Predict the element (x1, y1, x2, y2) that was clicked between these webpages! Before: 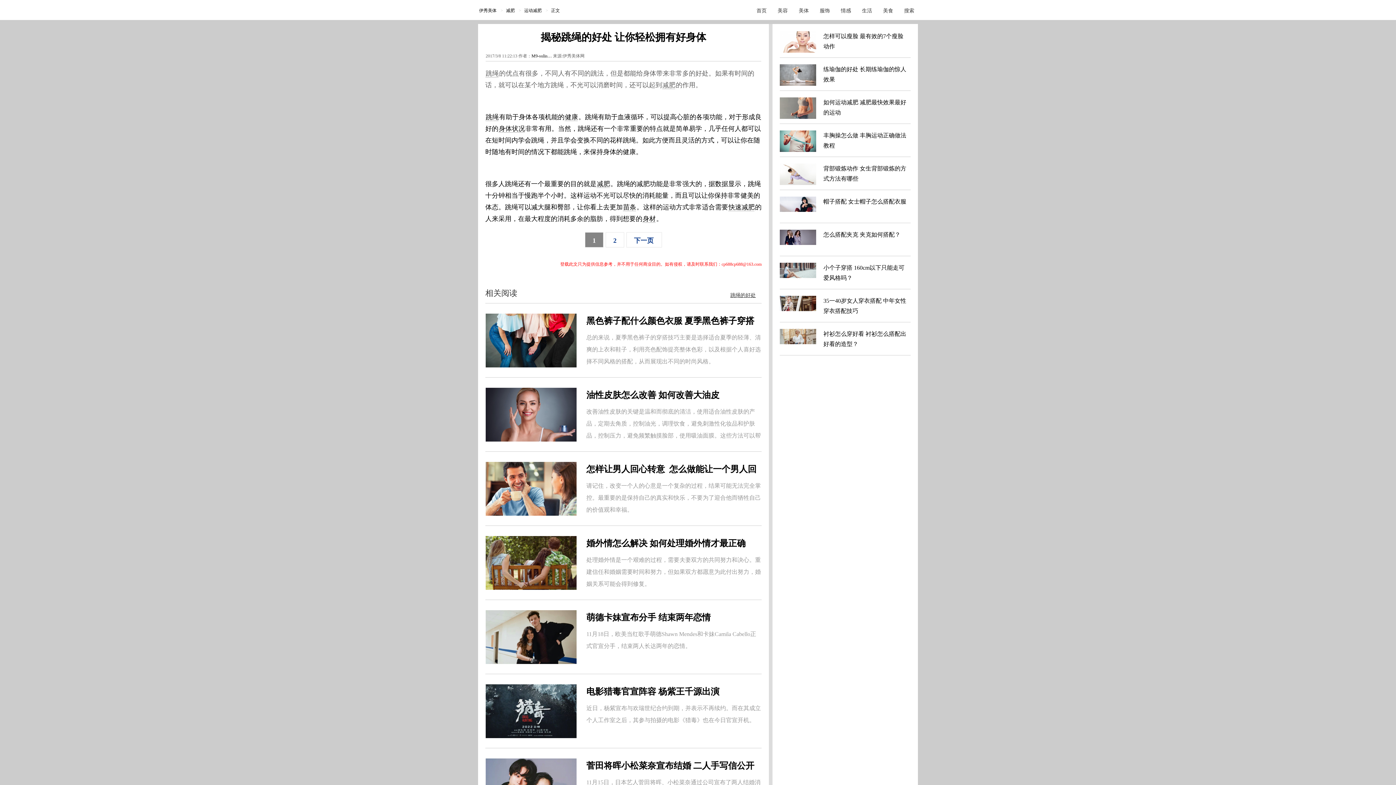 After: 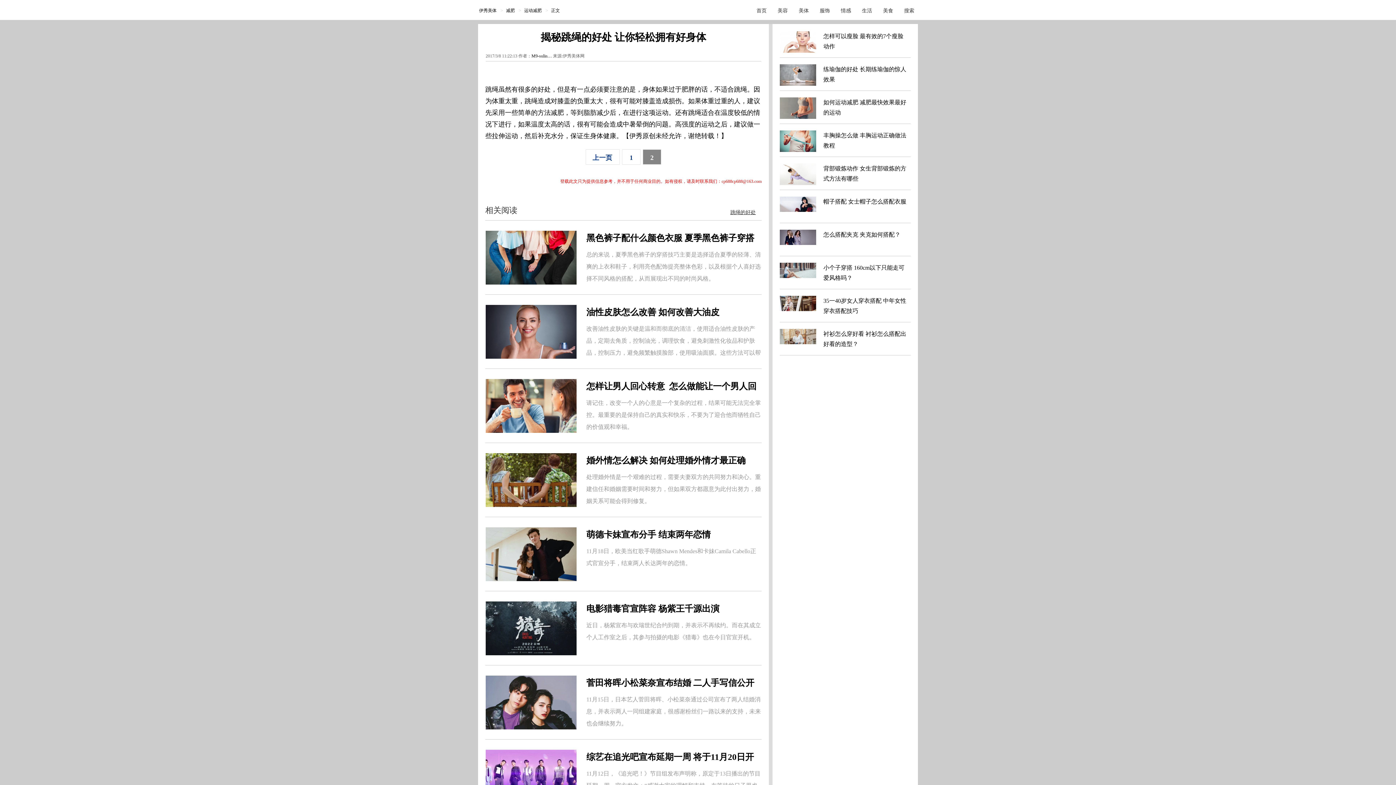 Action: label: 2 bbox: (605, 232, 624, 247)